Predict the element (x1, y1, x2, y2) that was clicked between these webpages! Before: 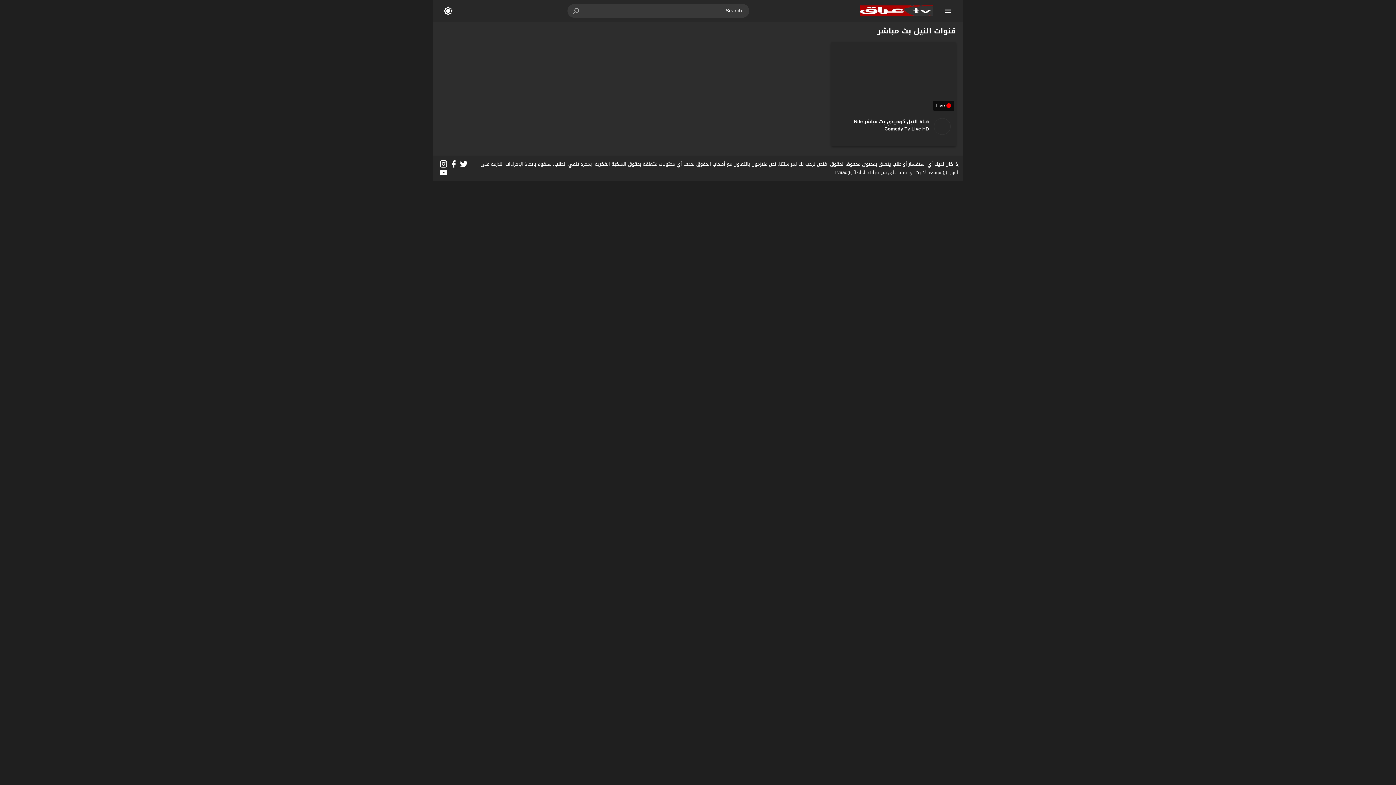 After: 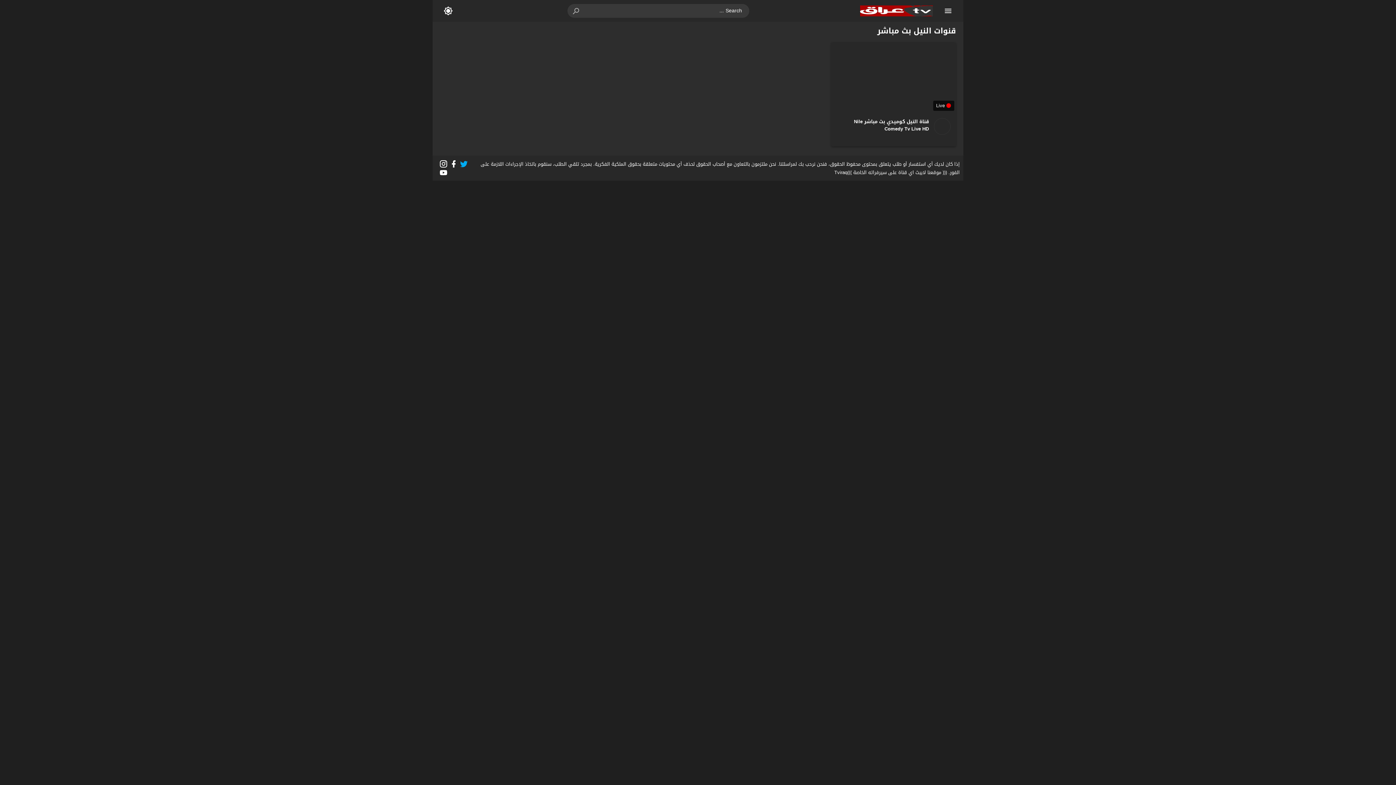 Action: bbox: (458, 159, 469, 168)